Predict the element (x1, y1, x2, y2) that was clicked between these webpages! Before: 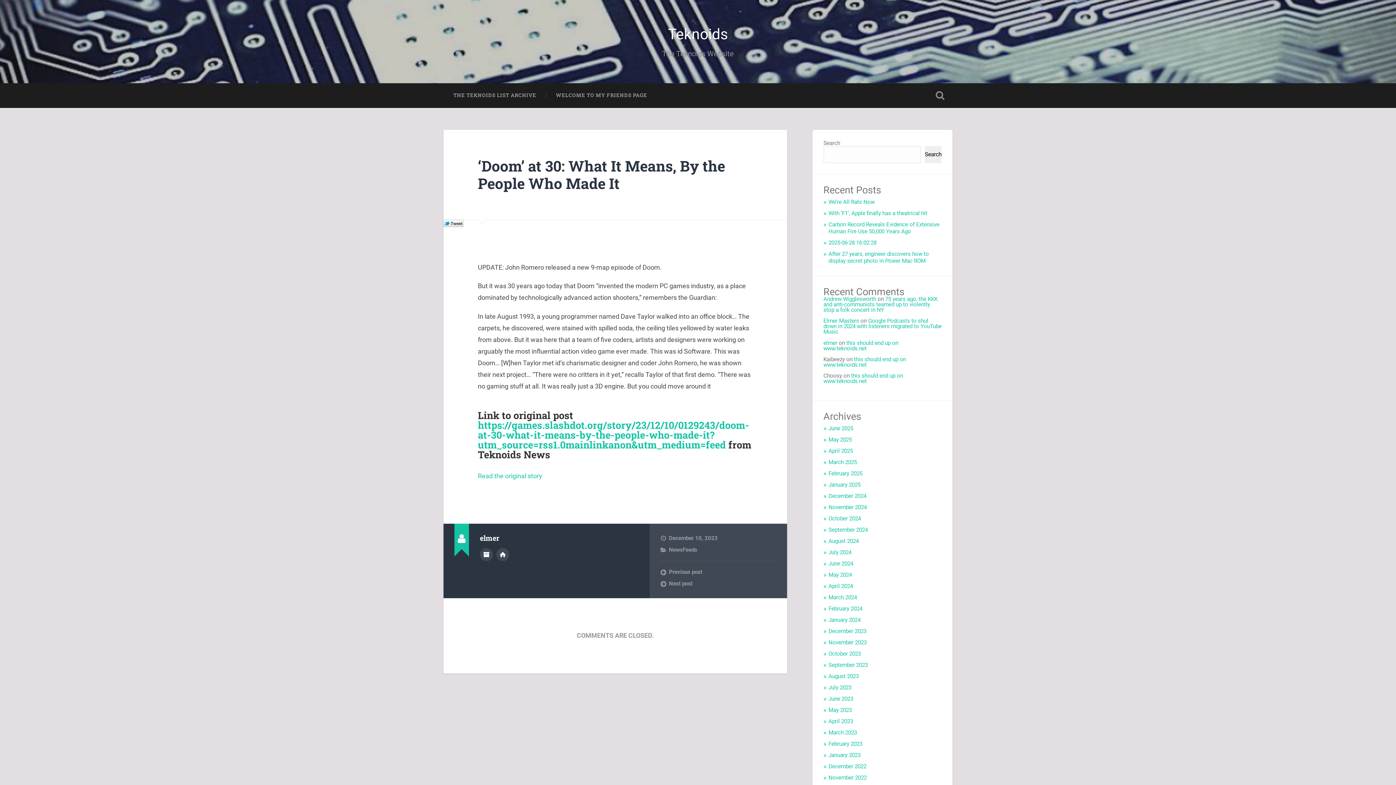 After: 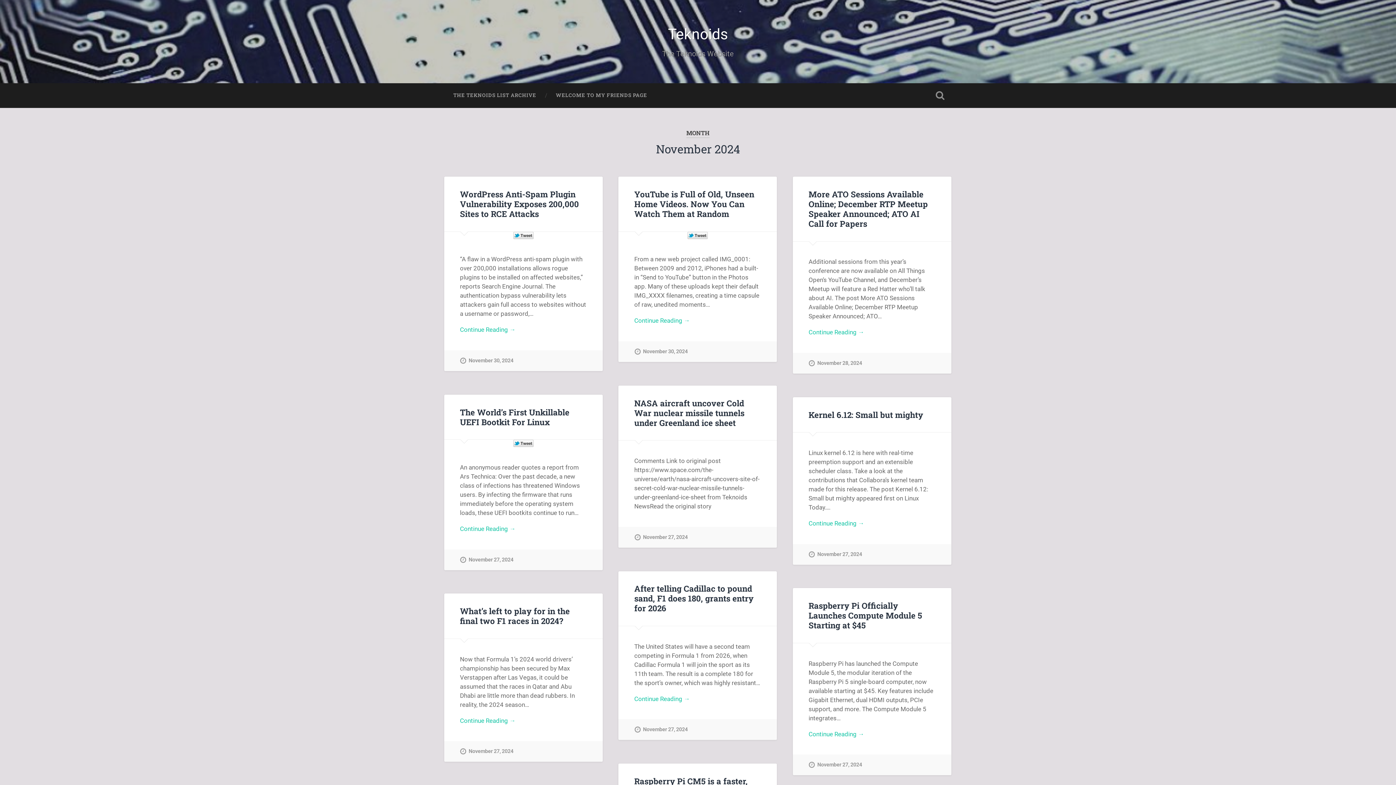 Action: bbox: (828, 504, 866, 511) label: November 2024